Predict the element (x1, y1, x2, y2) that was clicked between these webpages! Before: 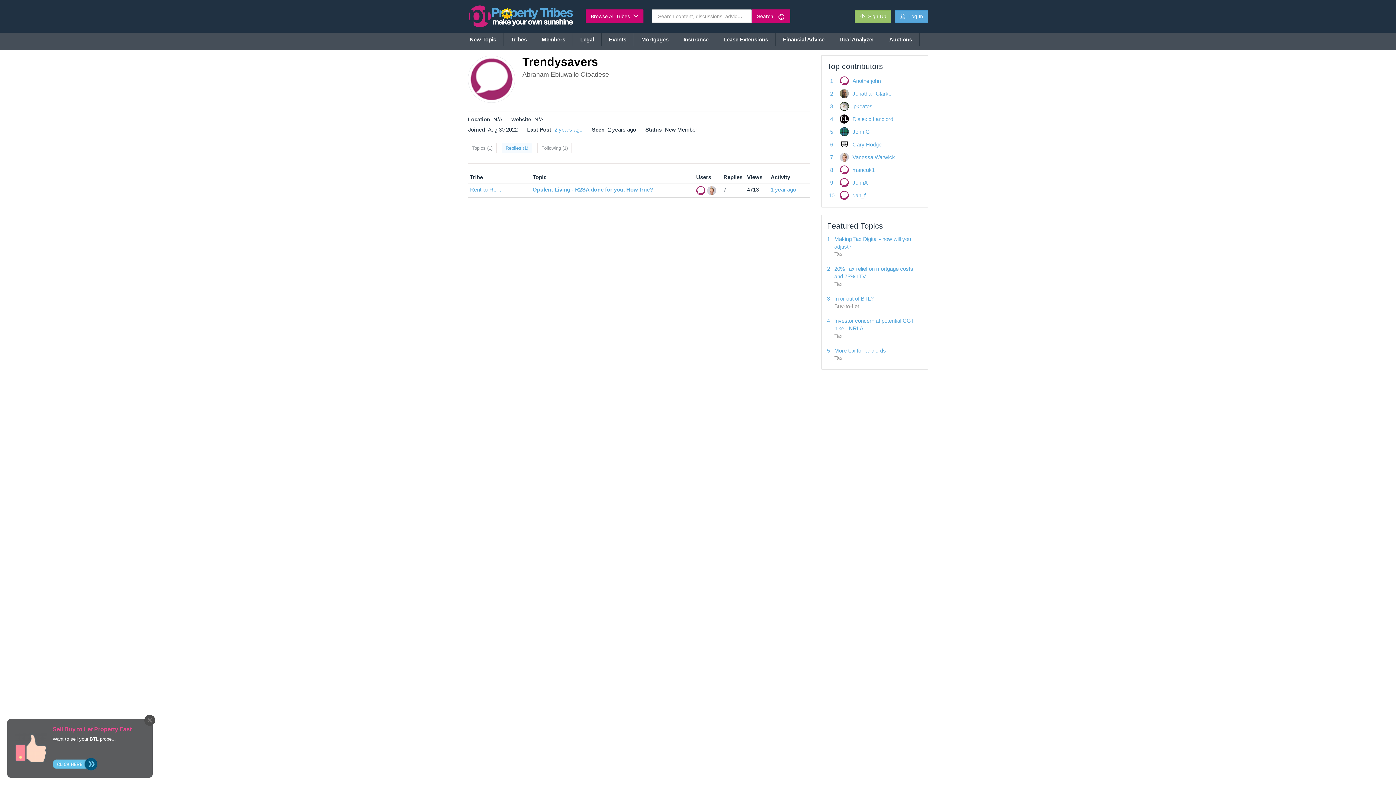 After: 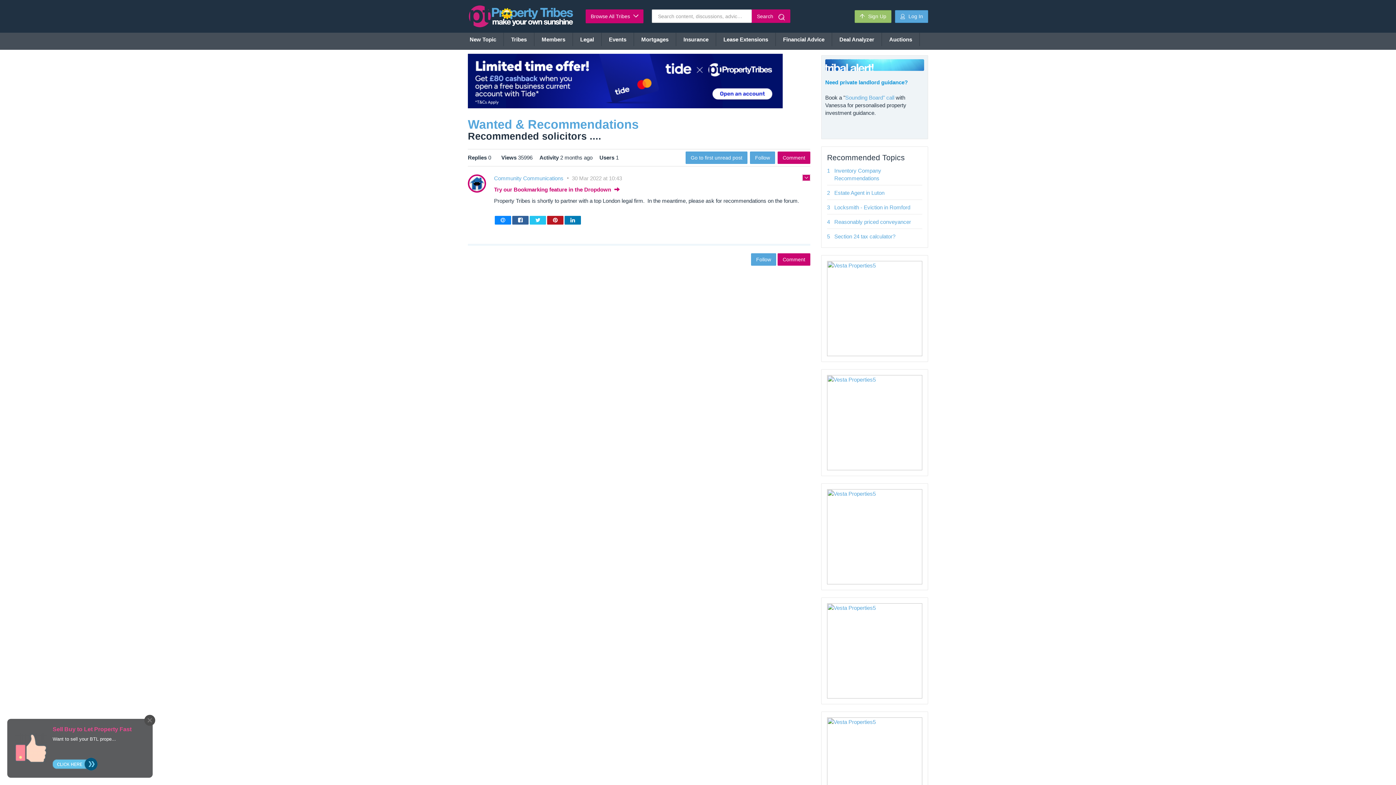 Action: label: Legal bbox: (573, 32, 601, 46)